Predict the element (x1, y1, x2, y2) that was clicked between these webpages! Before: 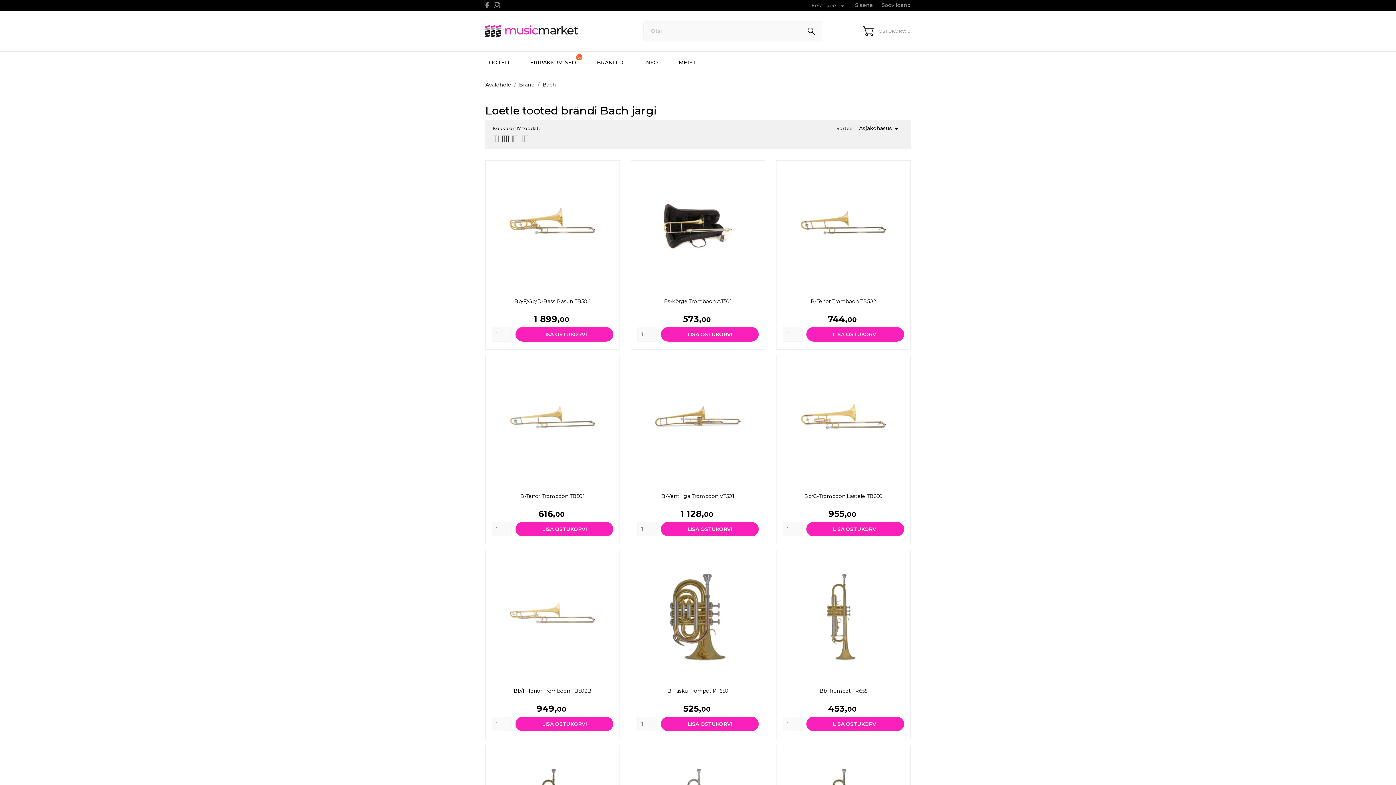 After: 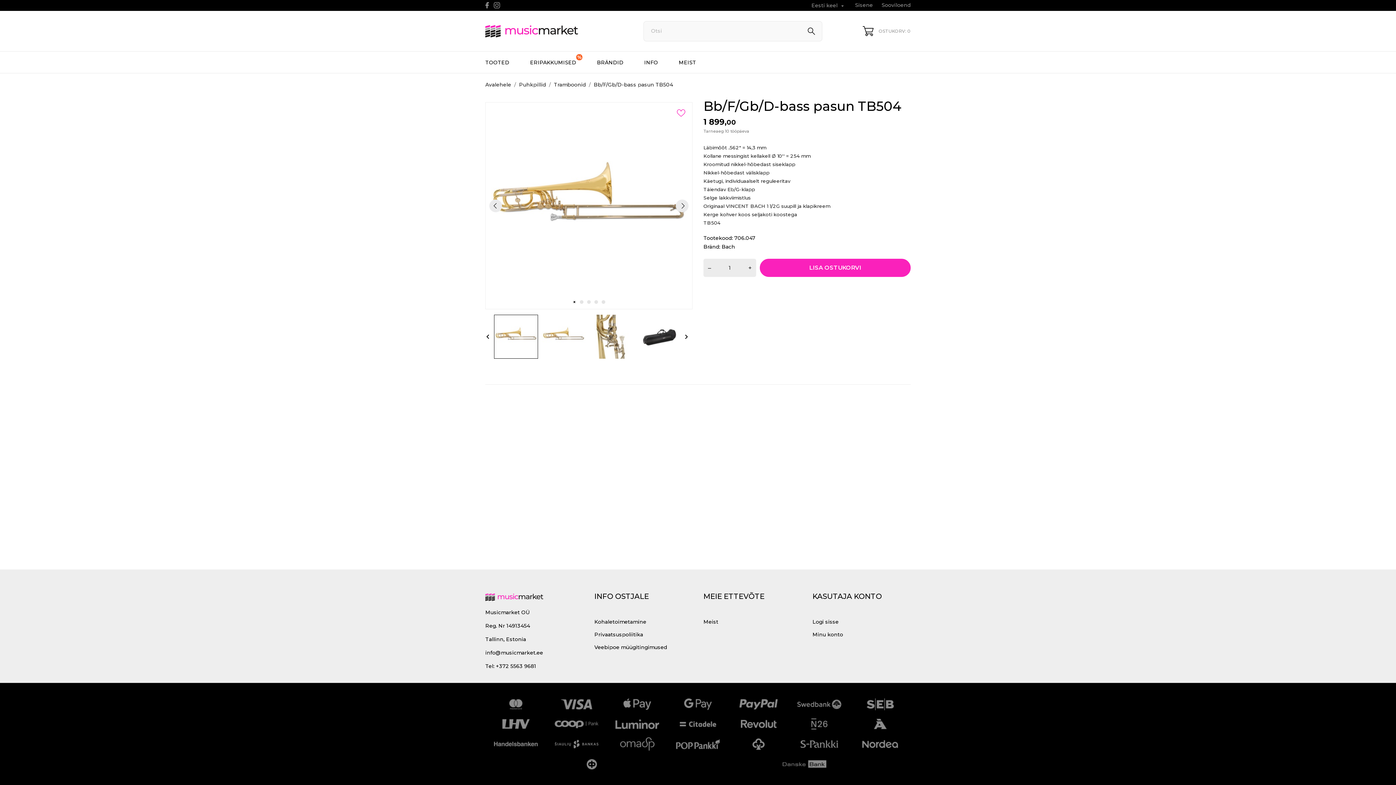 Action: bbox: (514, 298, 590, 304) label: Bb/F/Gb/D-Bass Pasun TB504